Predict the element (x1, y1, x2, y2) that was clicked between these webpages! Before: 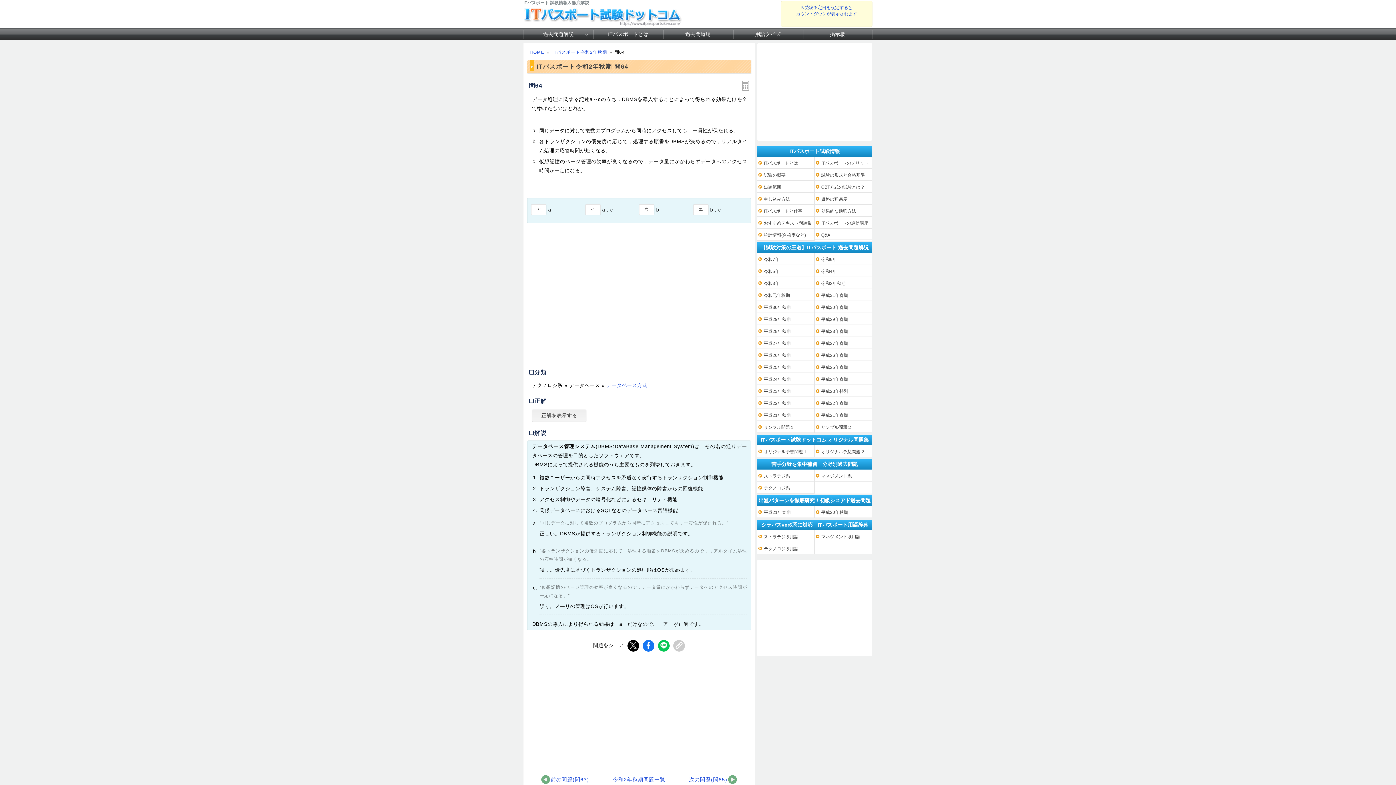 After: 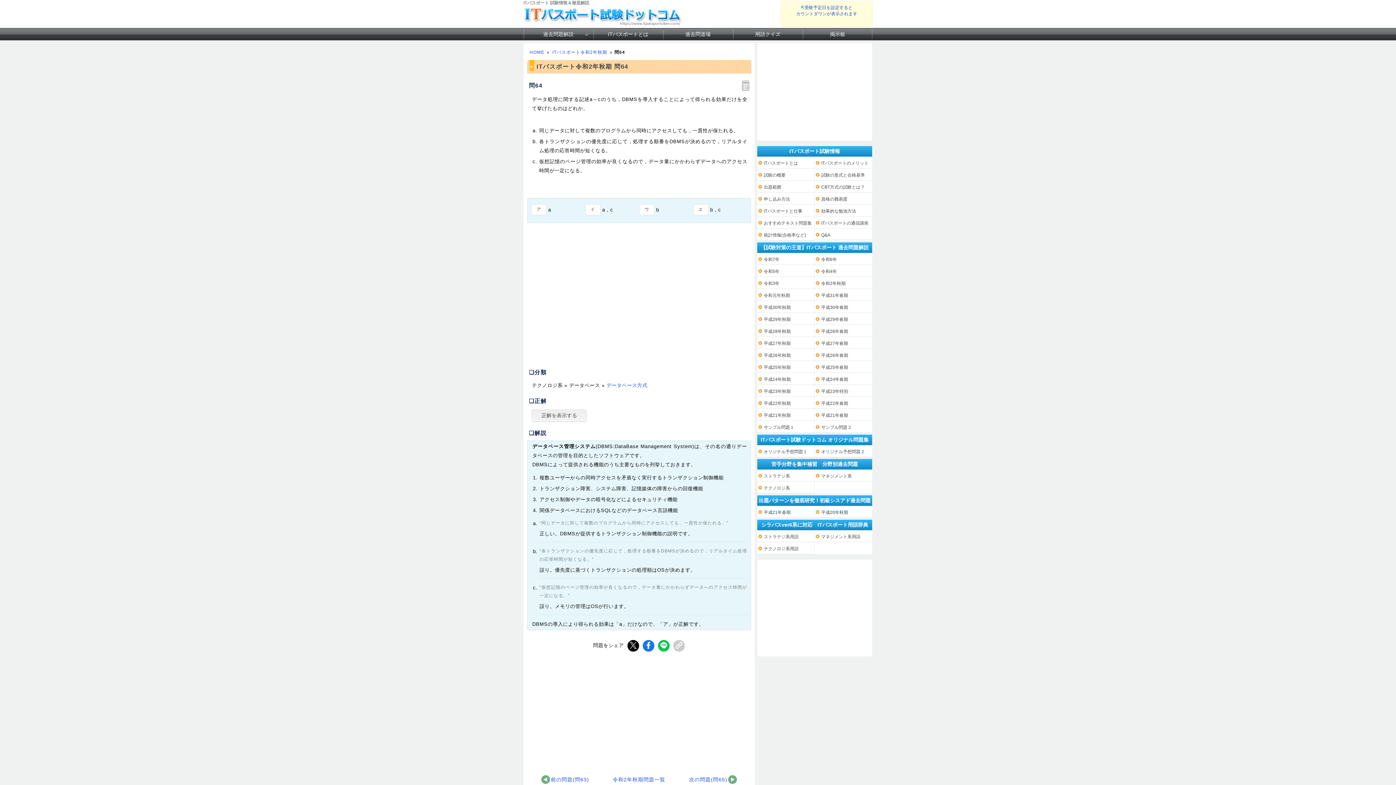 Action: bbox: (642, 640, 654, 652)